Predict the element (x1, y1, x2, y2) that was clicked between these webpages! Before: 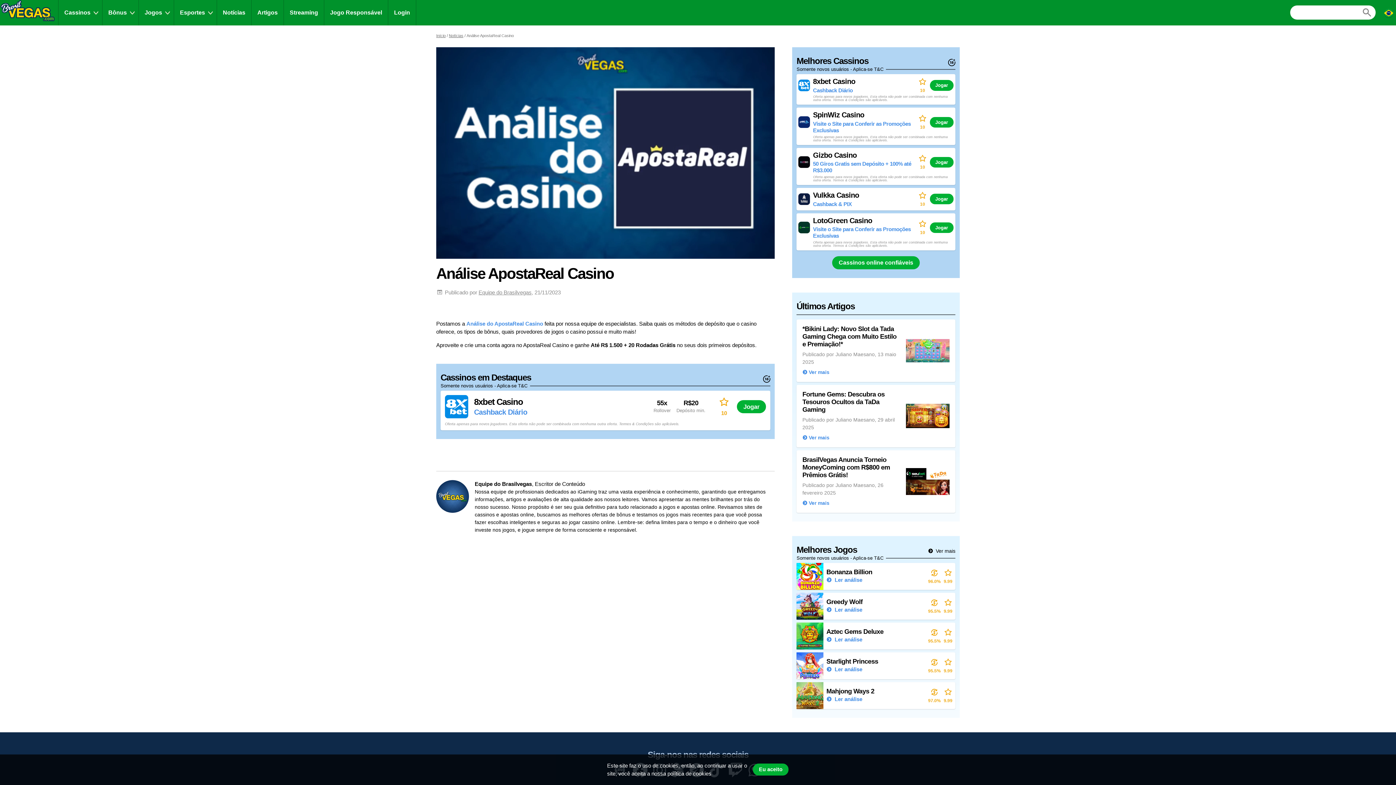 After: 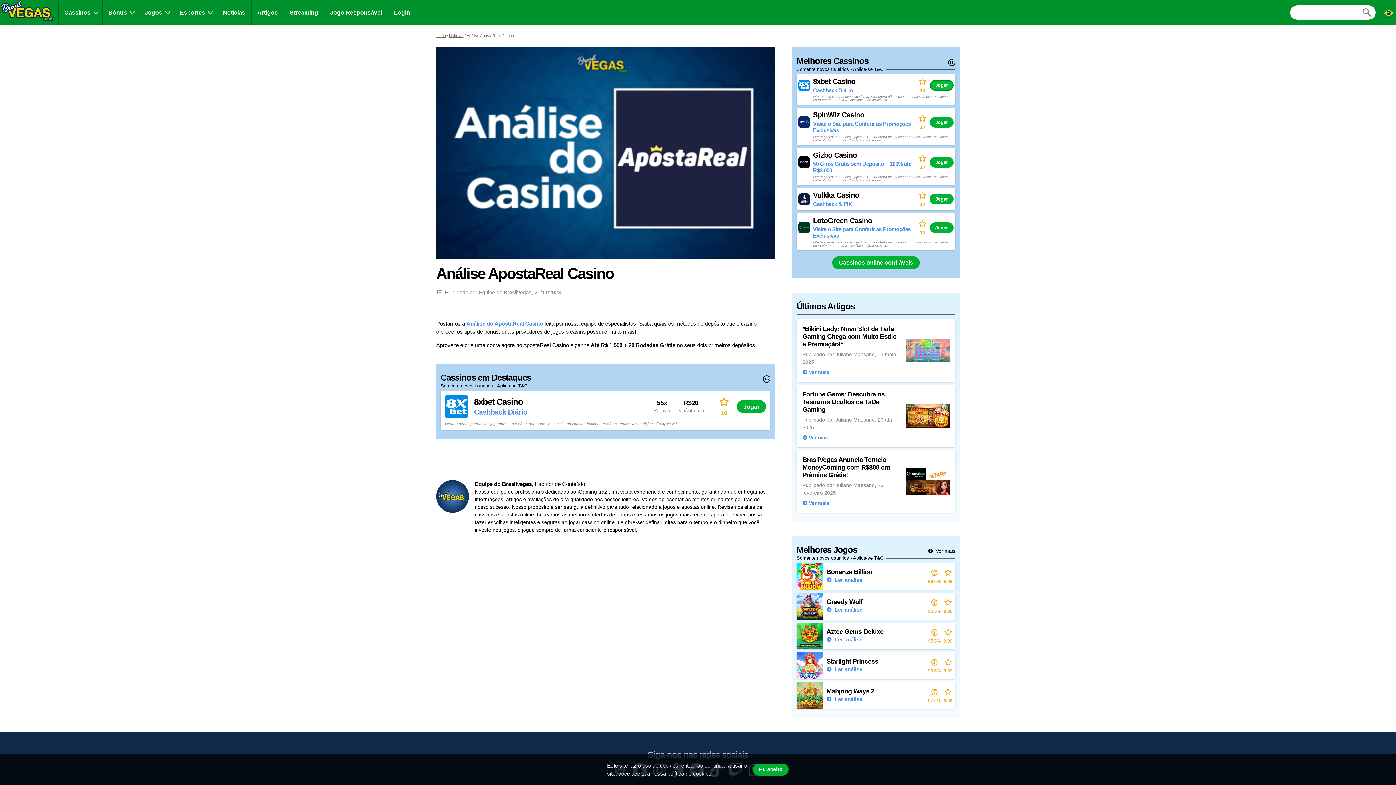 Action: bbox: (930, 80, 953, 90) label: Jogar